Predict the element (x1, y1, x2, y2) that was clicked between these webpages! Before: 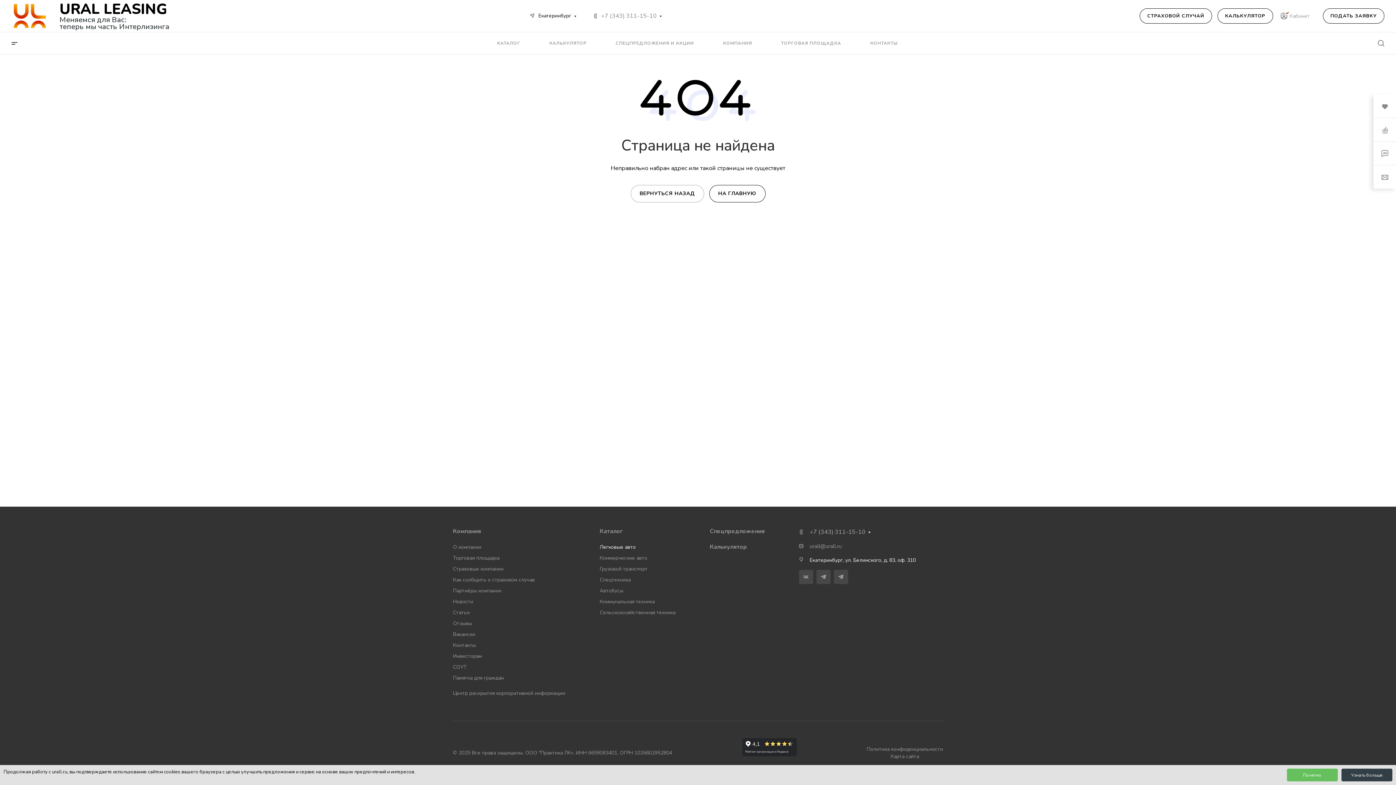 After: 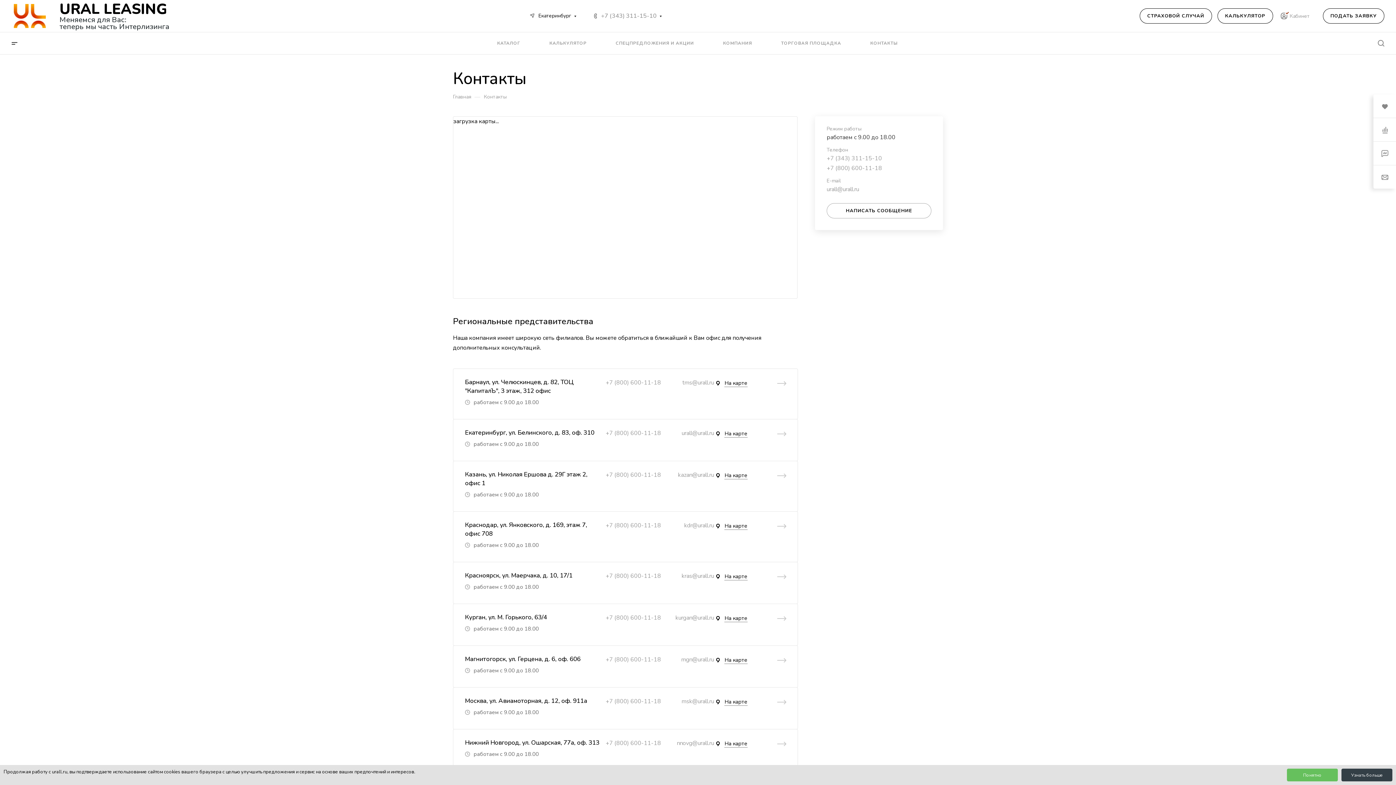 Action: label: КОНТАКТЫ bbox: (870, 32, 898, 54)